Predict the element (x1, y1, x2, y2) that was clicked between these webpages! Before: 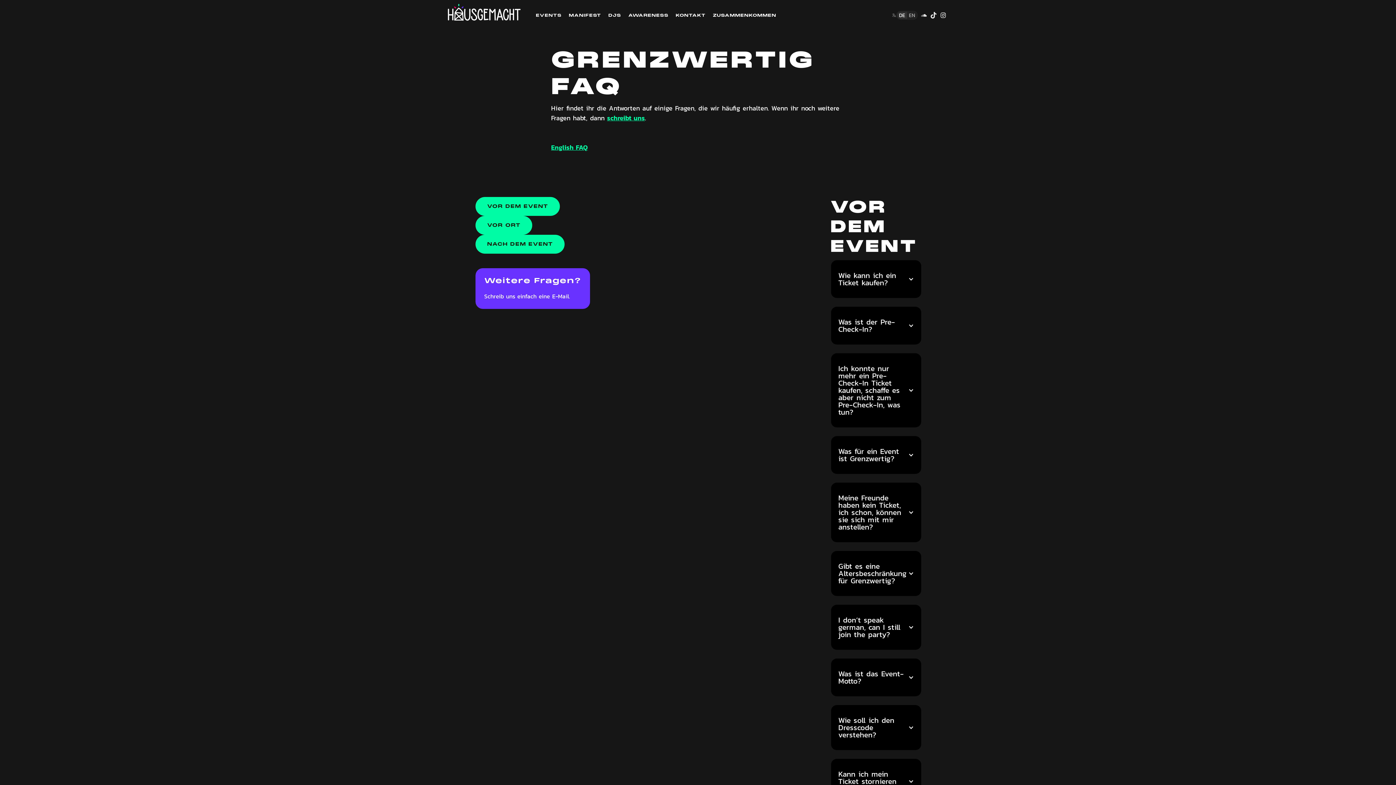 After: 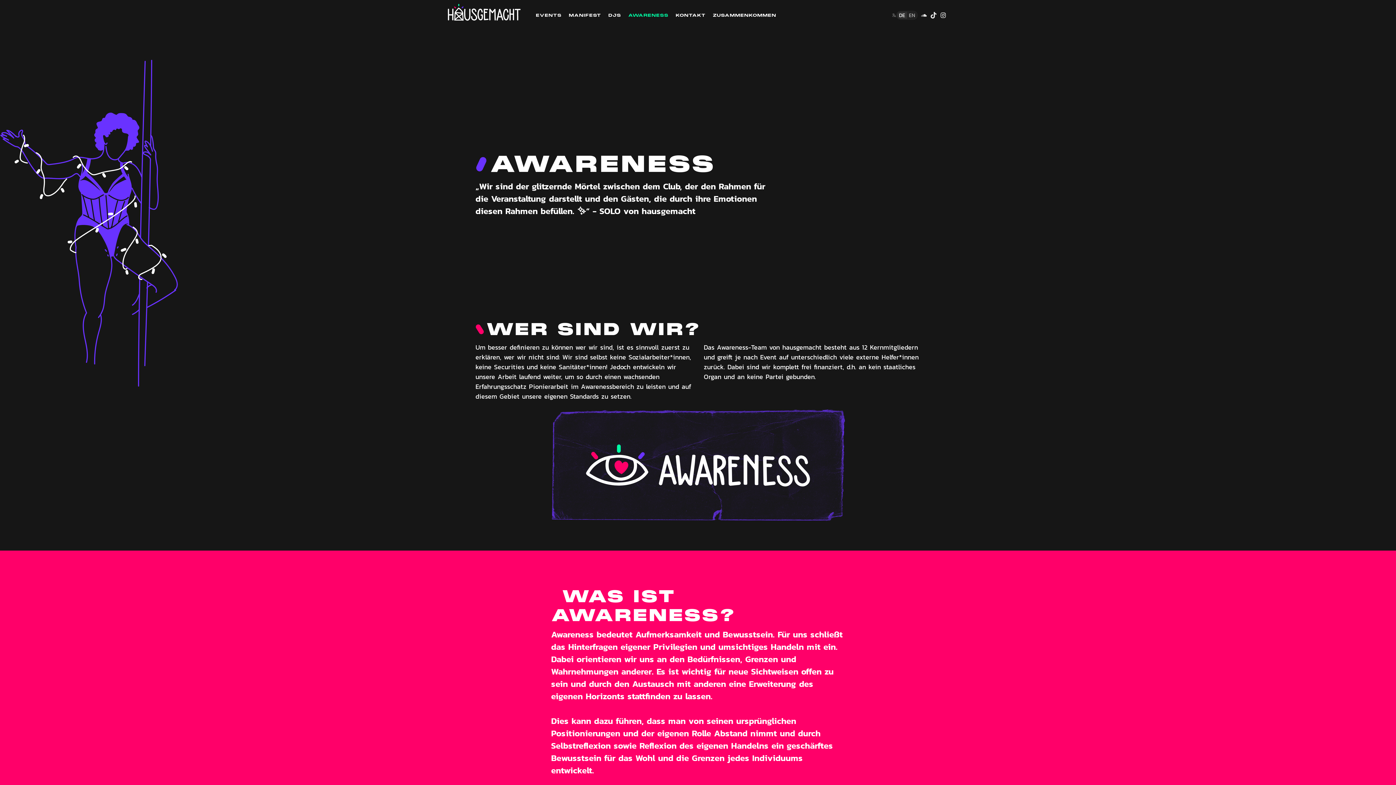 Action: label: AWARENESS bbox: (624, 9, 672, 20)